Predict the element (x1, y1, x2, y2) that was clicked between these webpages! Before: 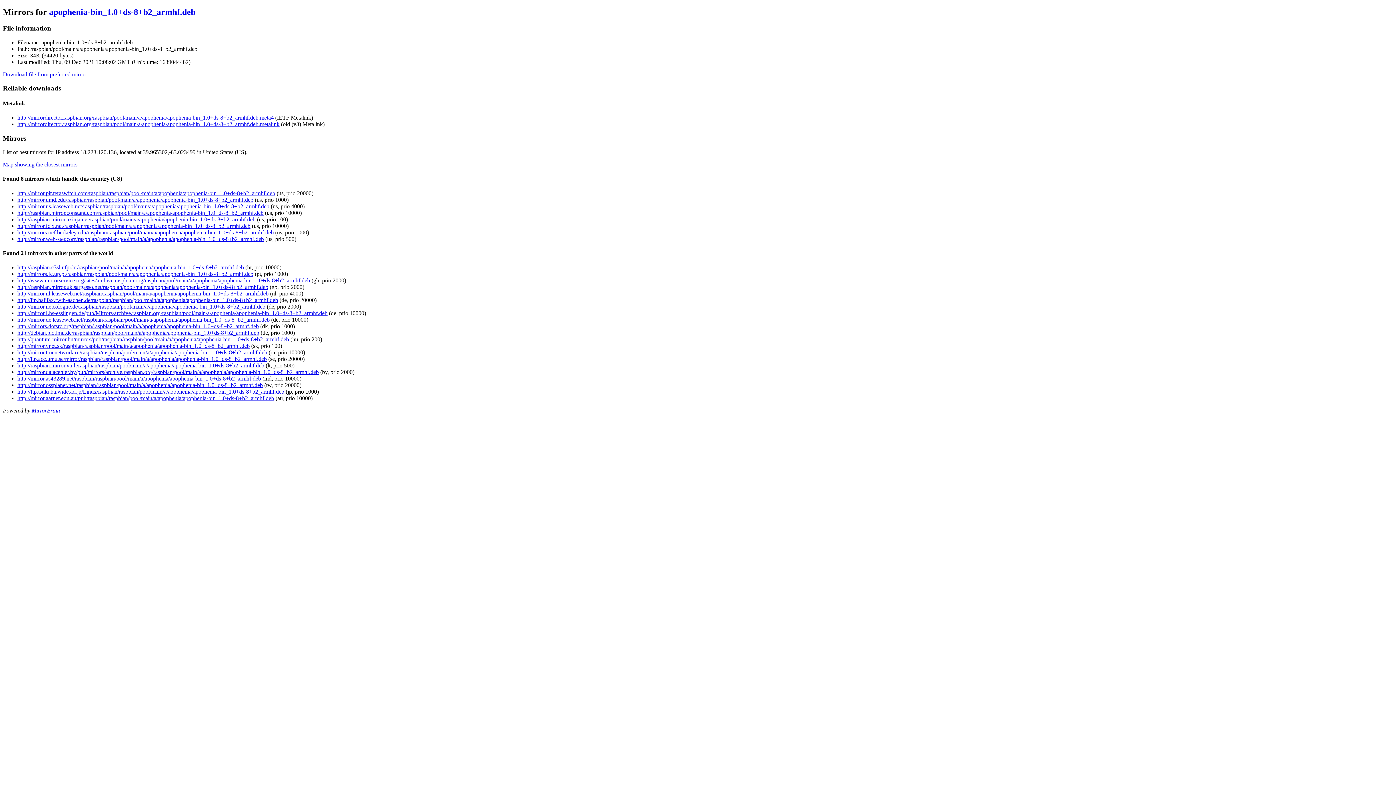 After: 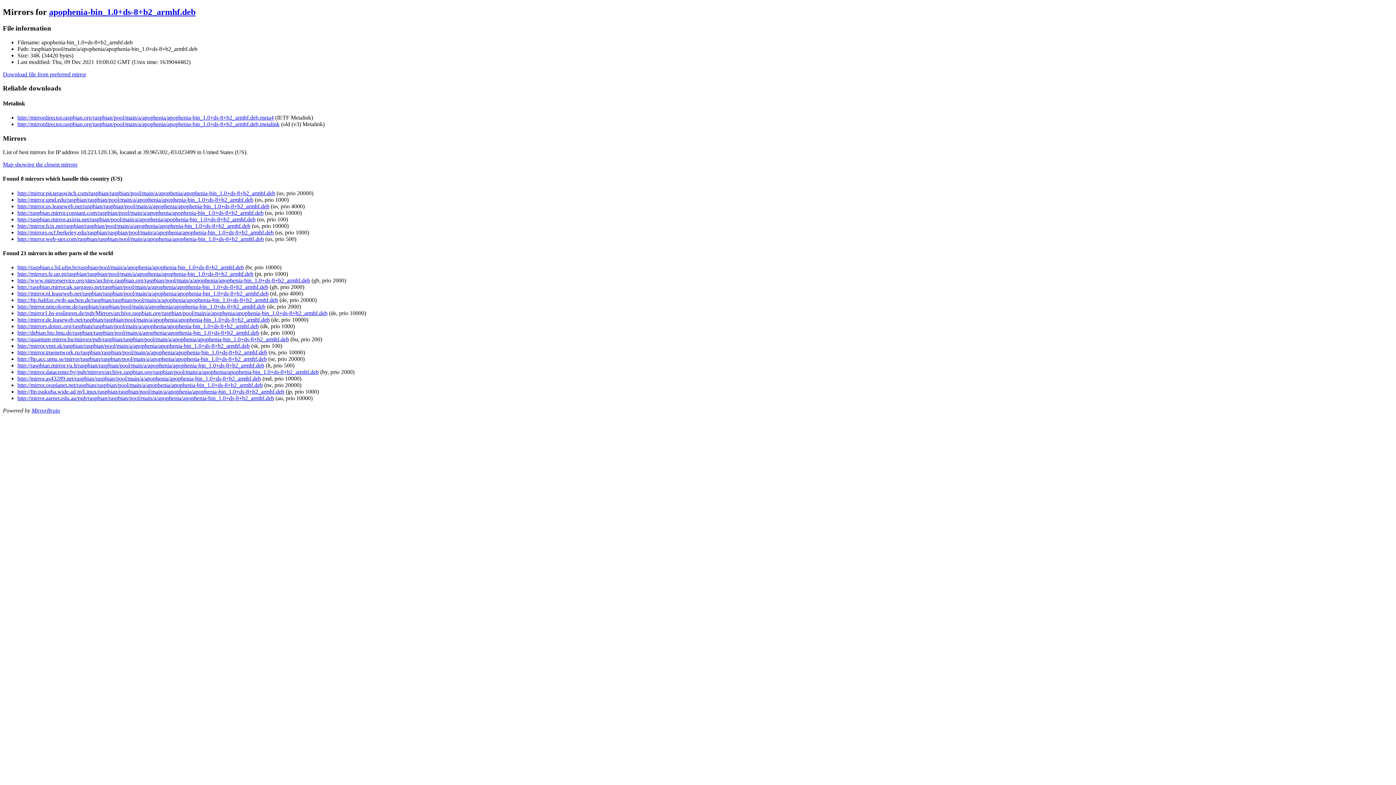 Action: label: http://raspbian.mirror.axinja.net/raspbian/pool/main/a/apophenia/apophenia-bin_1.0+ds-8+b2_armhf.deb bbox: (17, 216, 255, 222)